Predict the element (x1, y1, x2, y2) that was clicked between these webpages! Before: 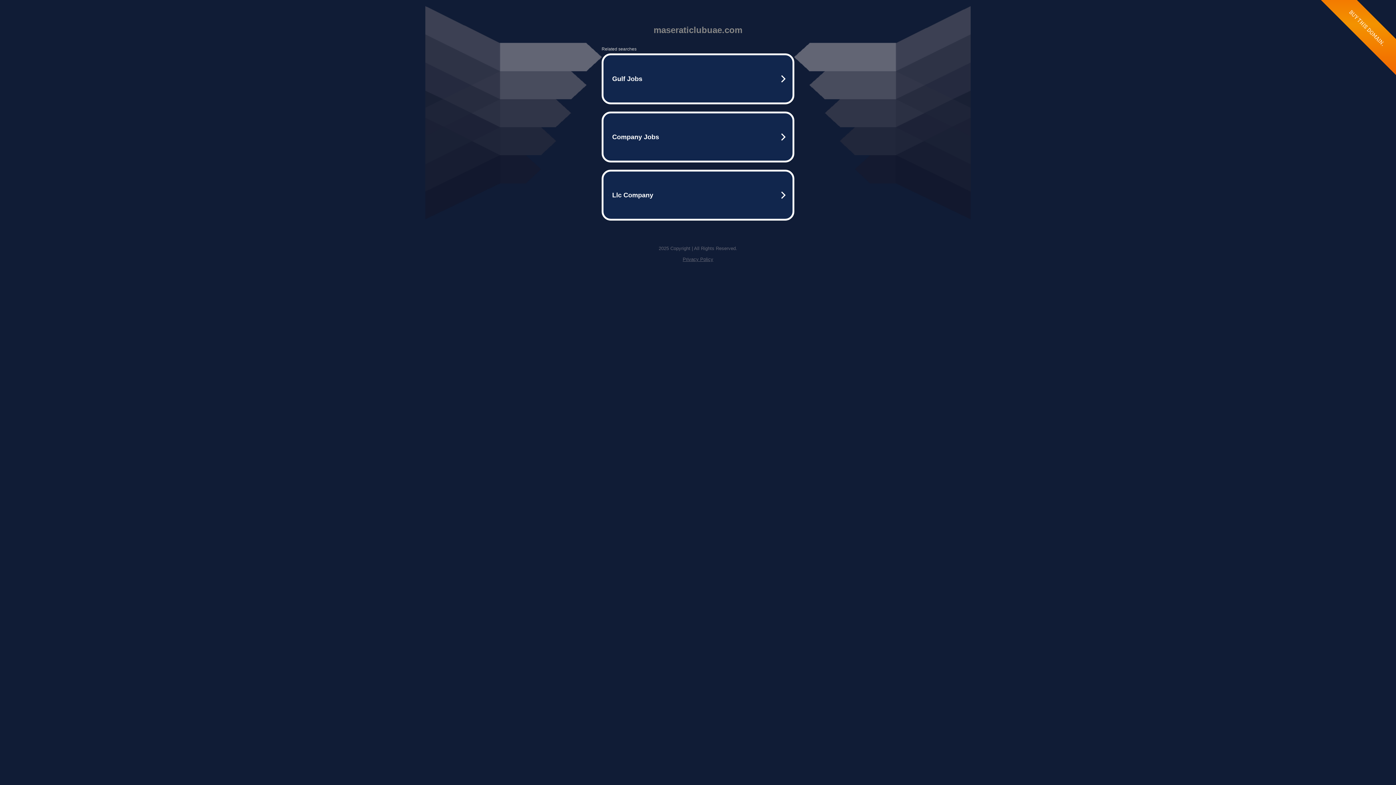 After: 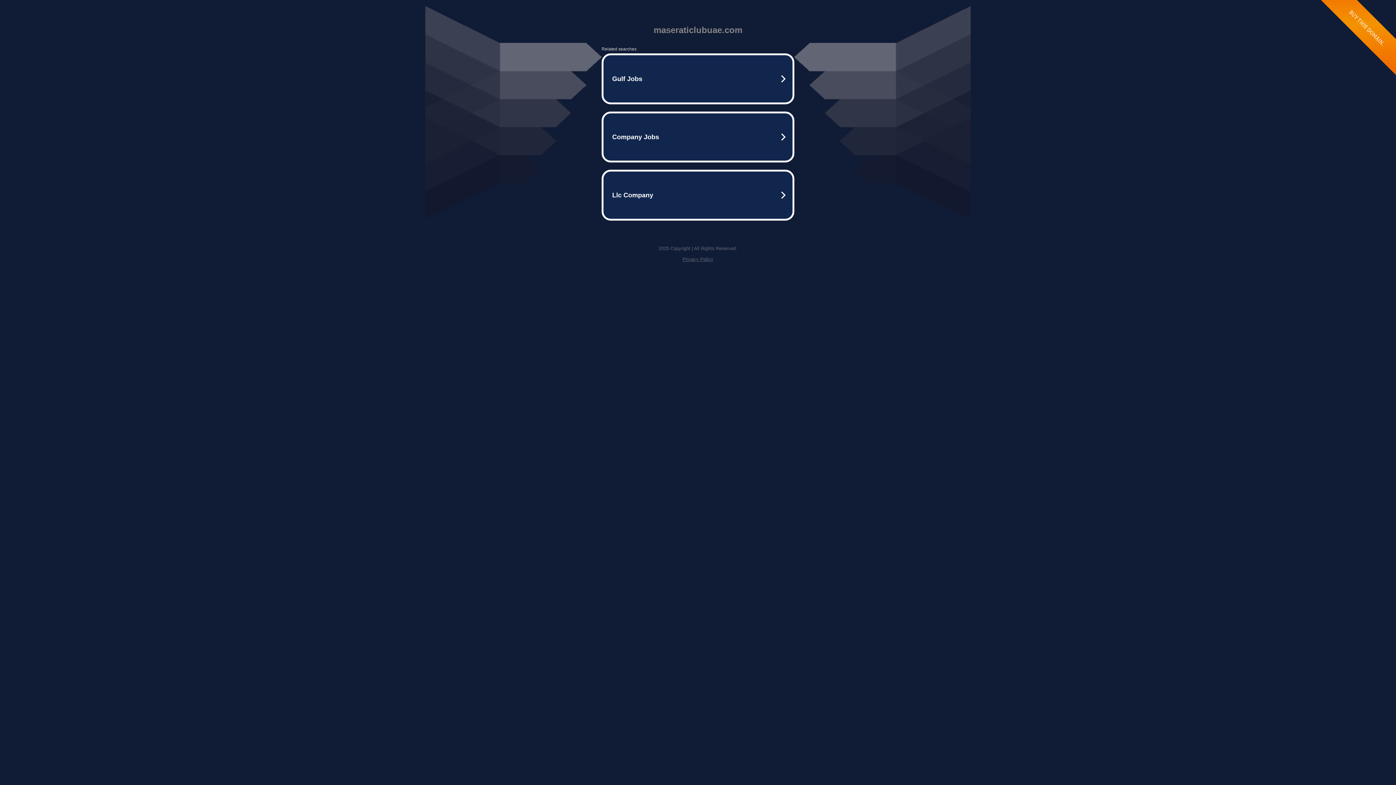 Action: label: Privacy Policy bbox: (682, 256, 713, 262)